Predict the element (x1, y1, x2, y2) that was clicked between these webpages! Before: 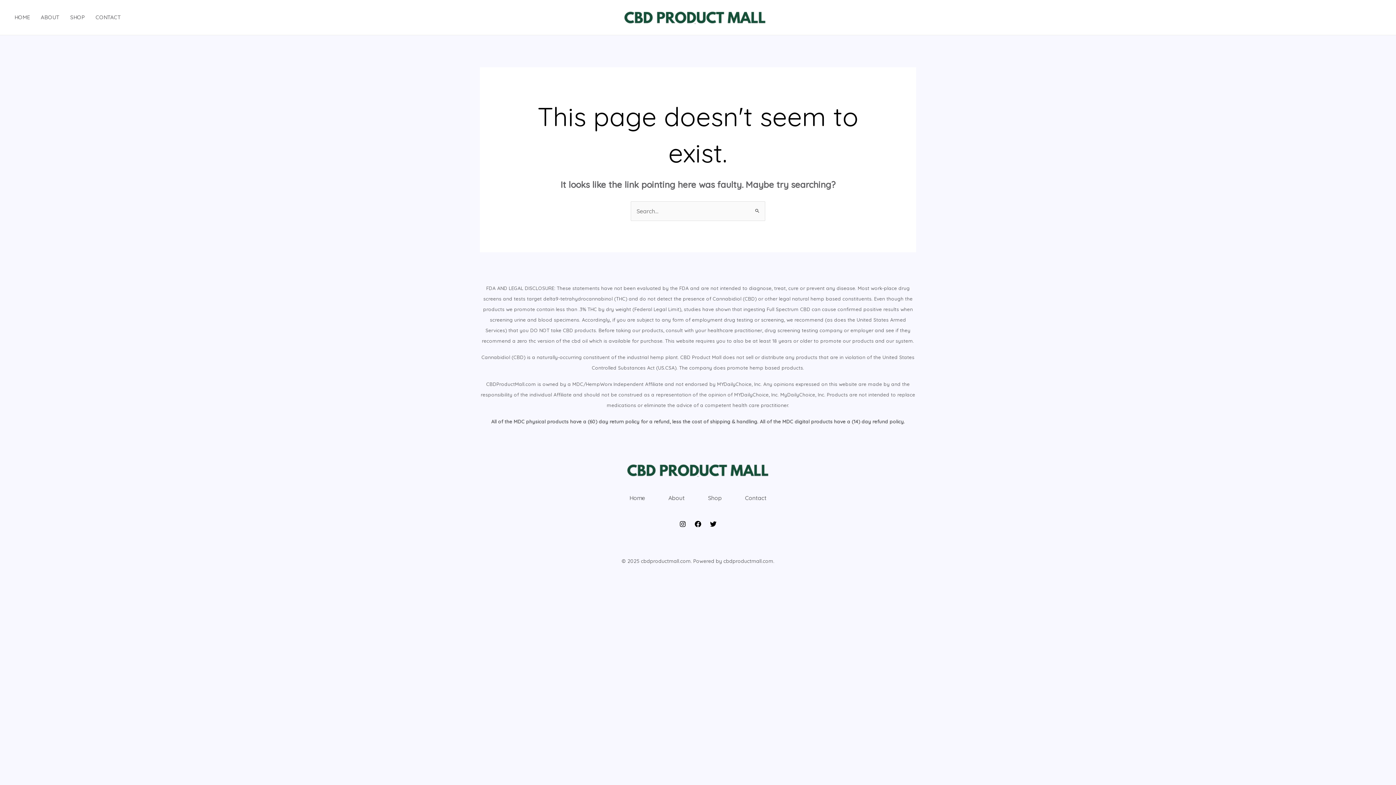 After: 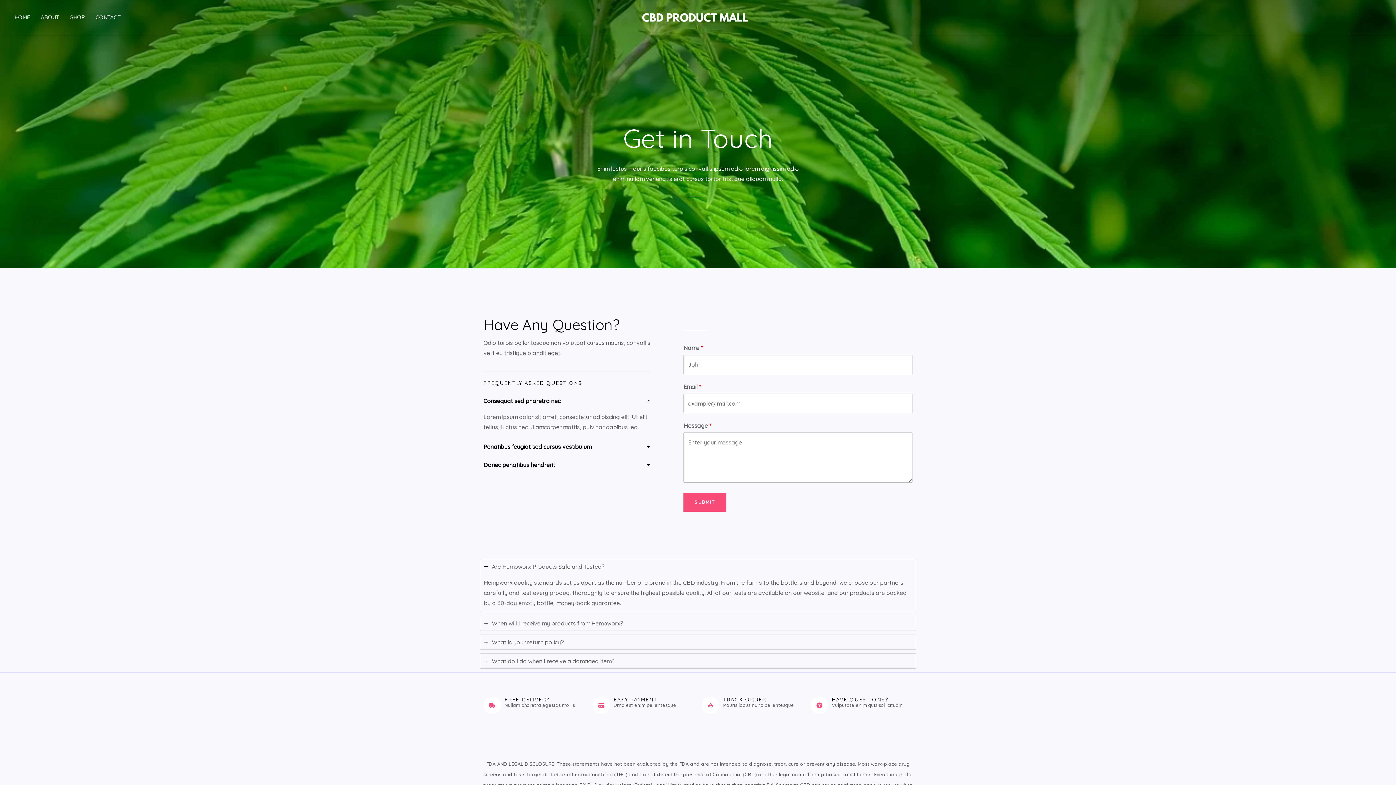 Action: label: CONTACT bbox: (95, 0, 131, 34)